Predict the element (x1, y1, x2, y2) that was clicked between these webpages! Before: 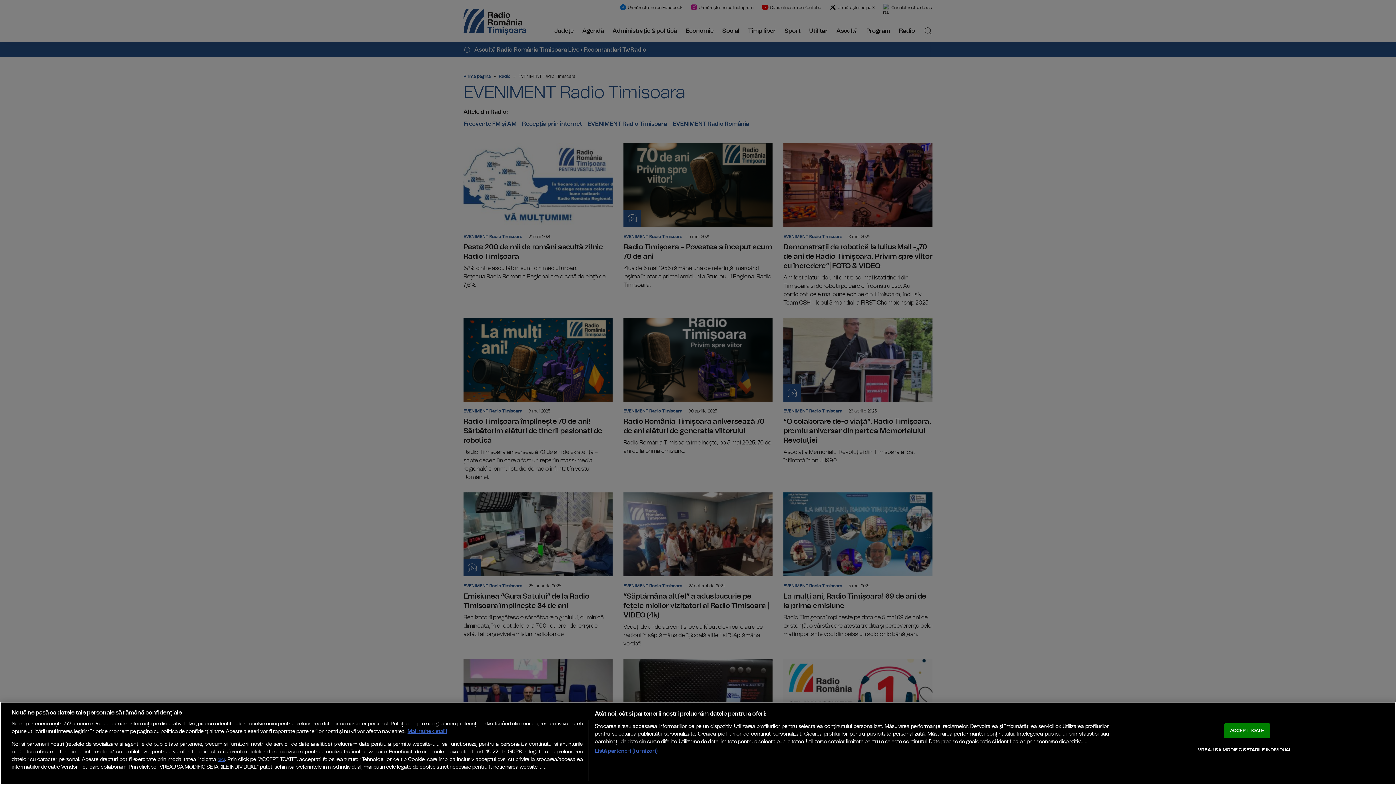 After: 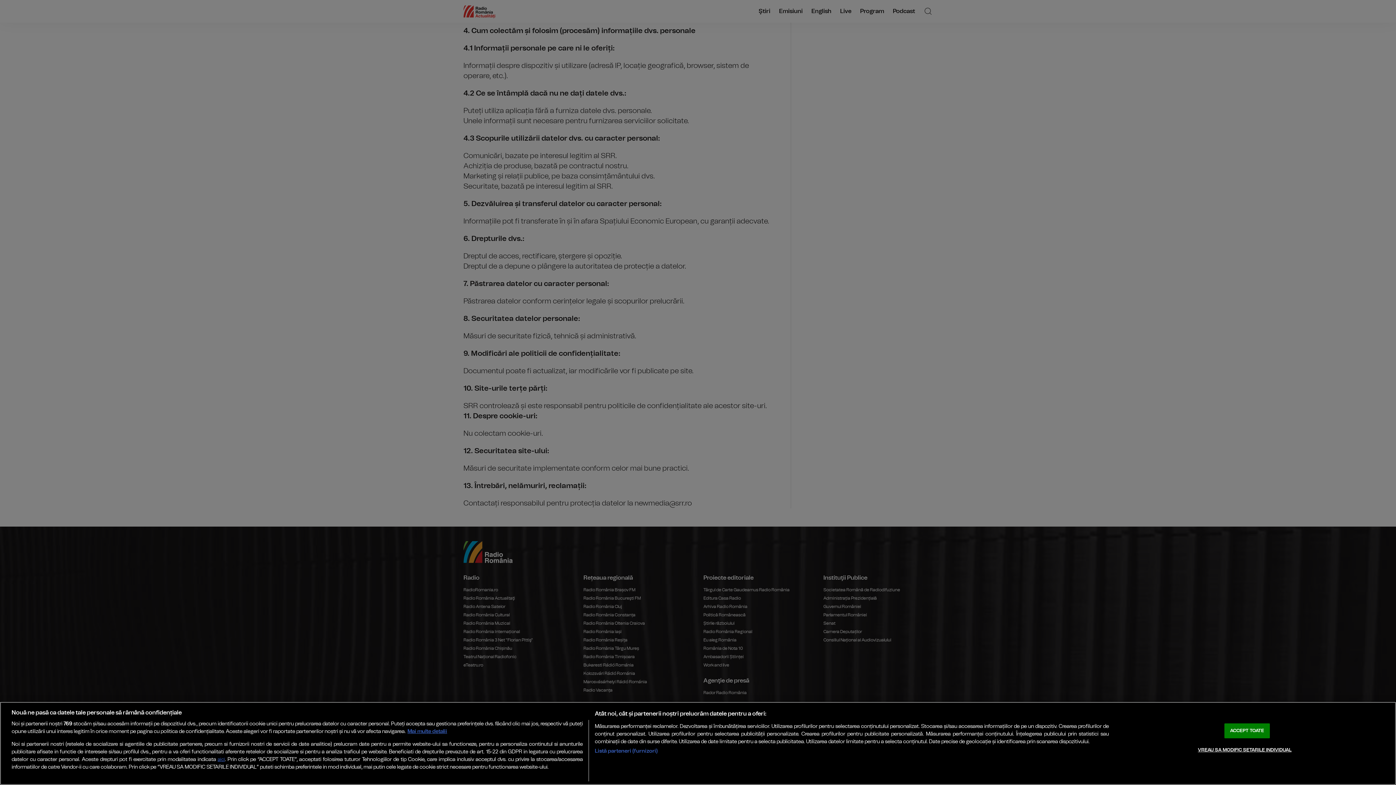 Action: bbox: (217, 757, 224, 762) label: aici